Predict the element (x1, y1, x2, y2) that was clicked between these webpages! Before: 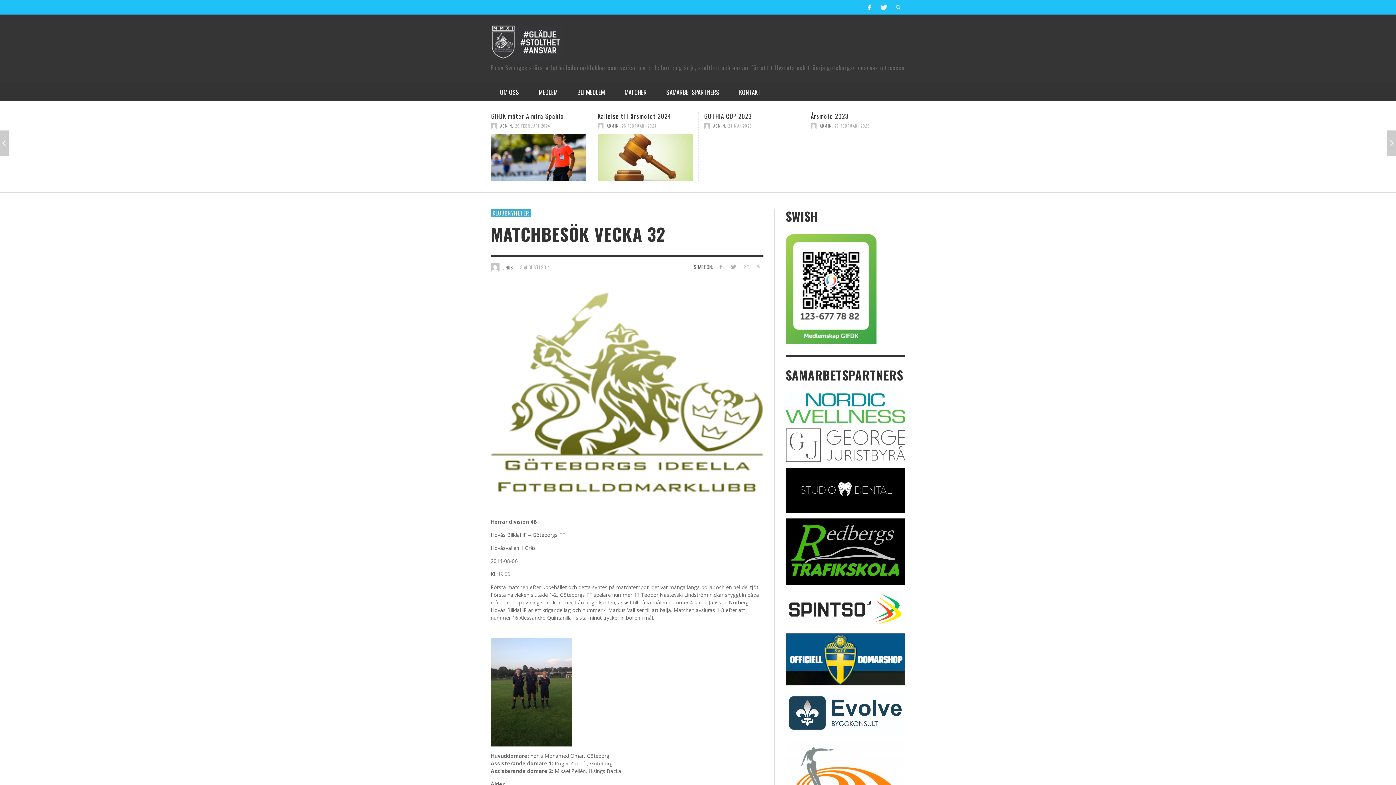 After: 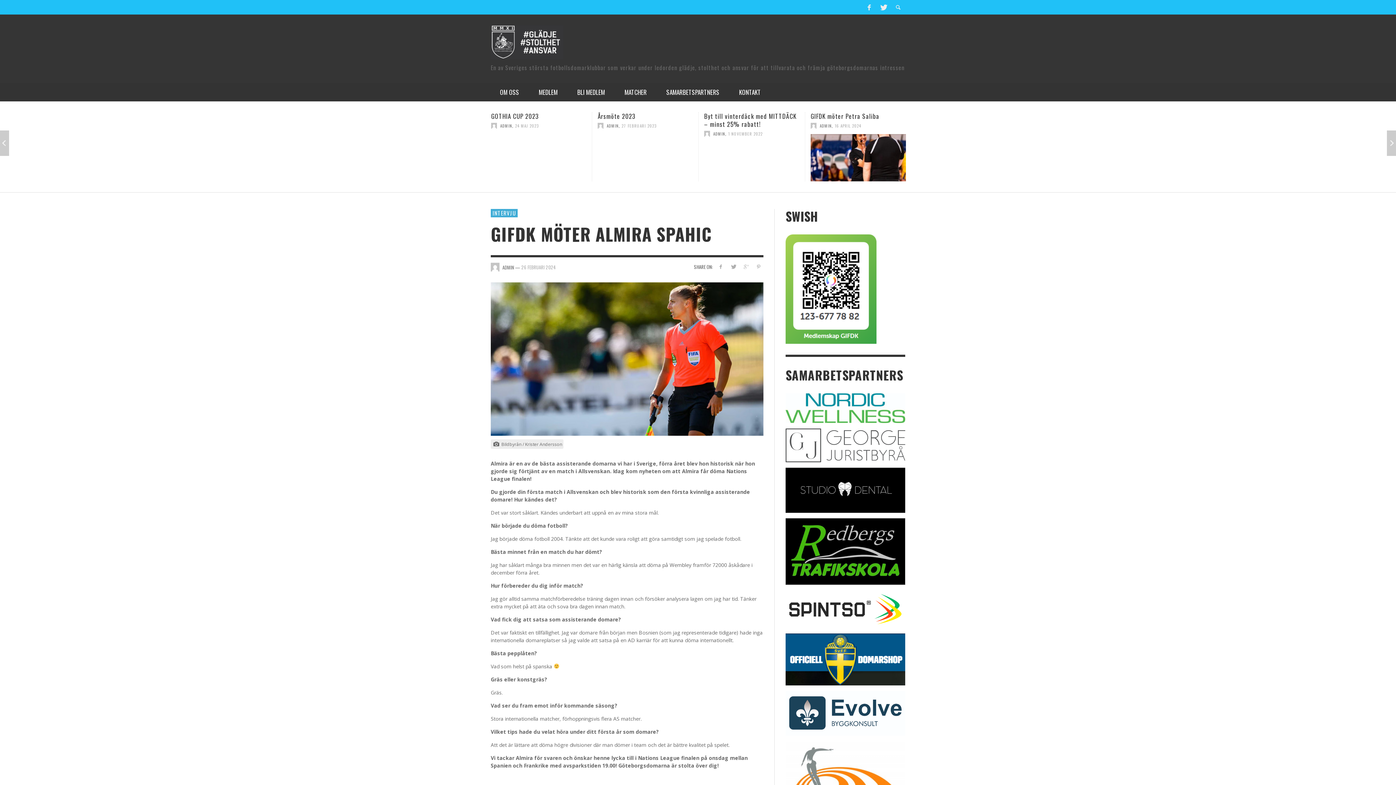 Action: bbox: (810, 134, 906, 181)